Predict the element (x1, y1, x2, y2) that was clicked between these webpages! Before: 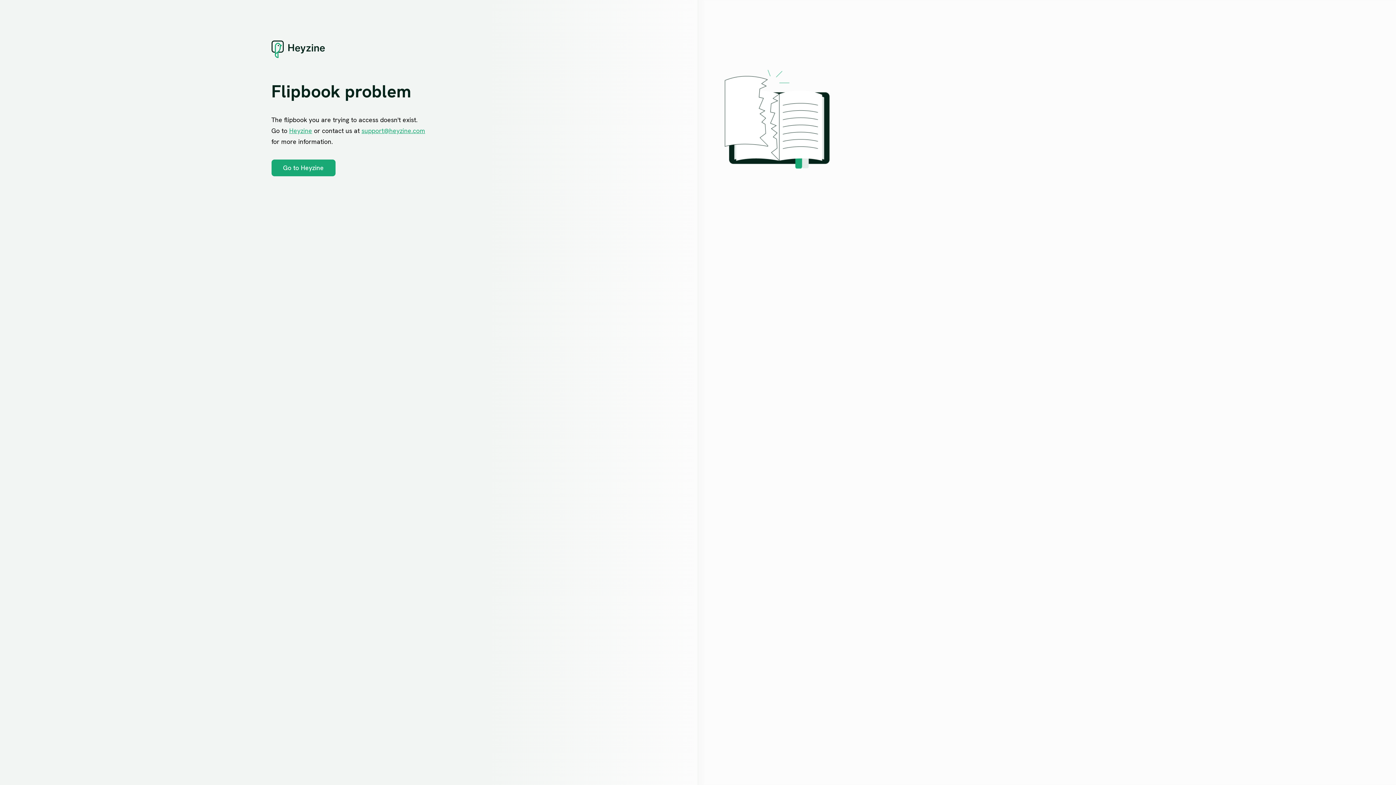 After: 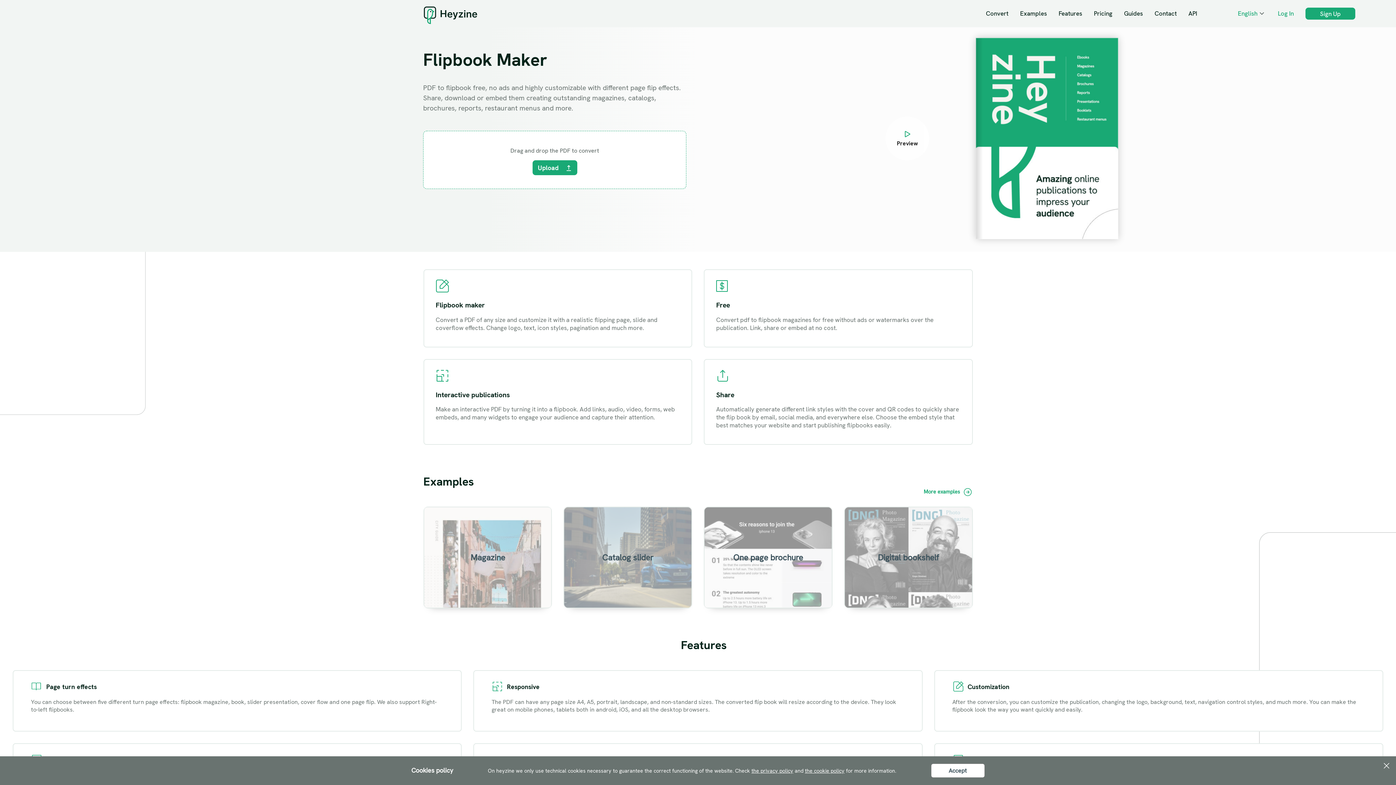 Action: label: Heyzine bbox: (289, 126, 312, 134)